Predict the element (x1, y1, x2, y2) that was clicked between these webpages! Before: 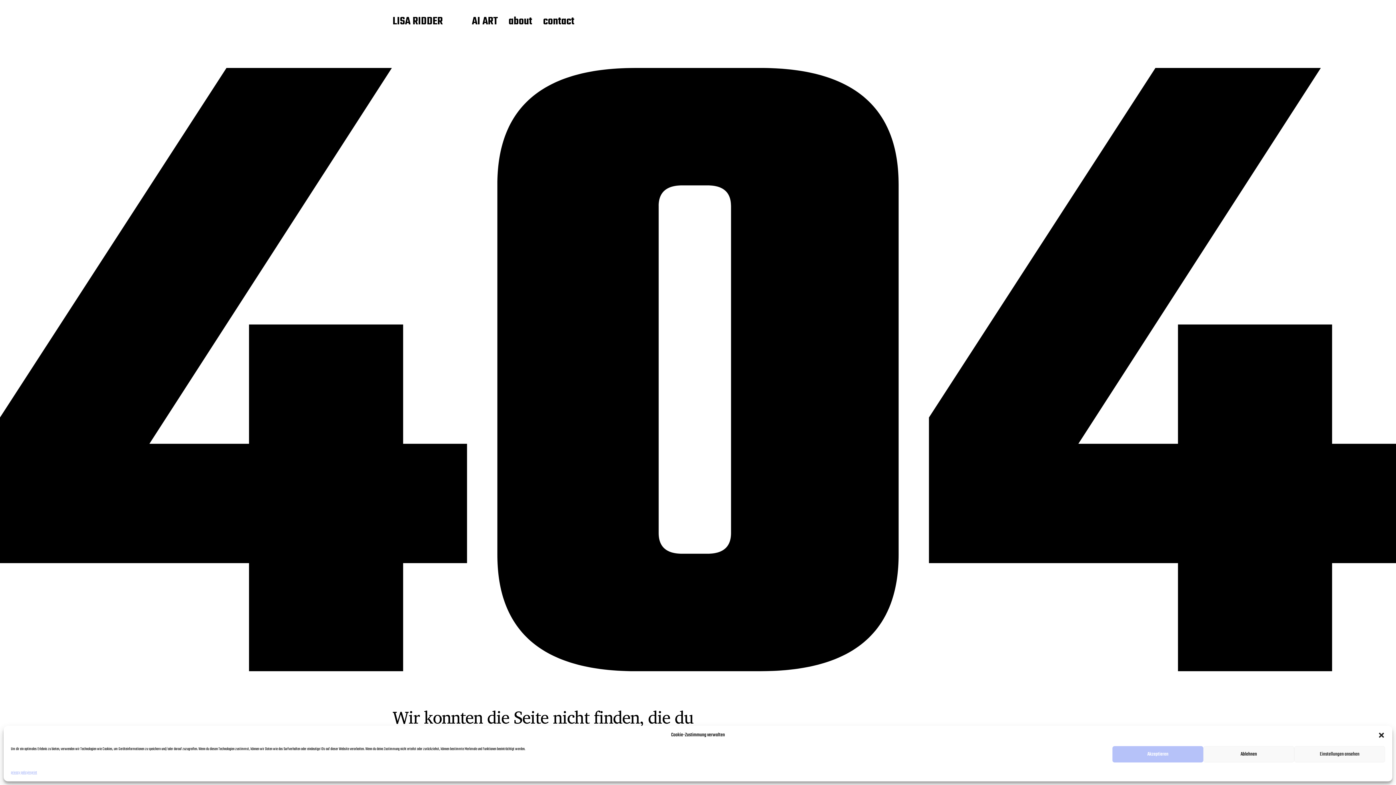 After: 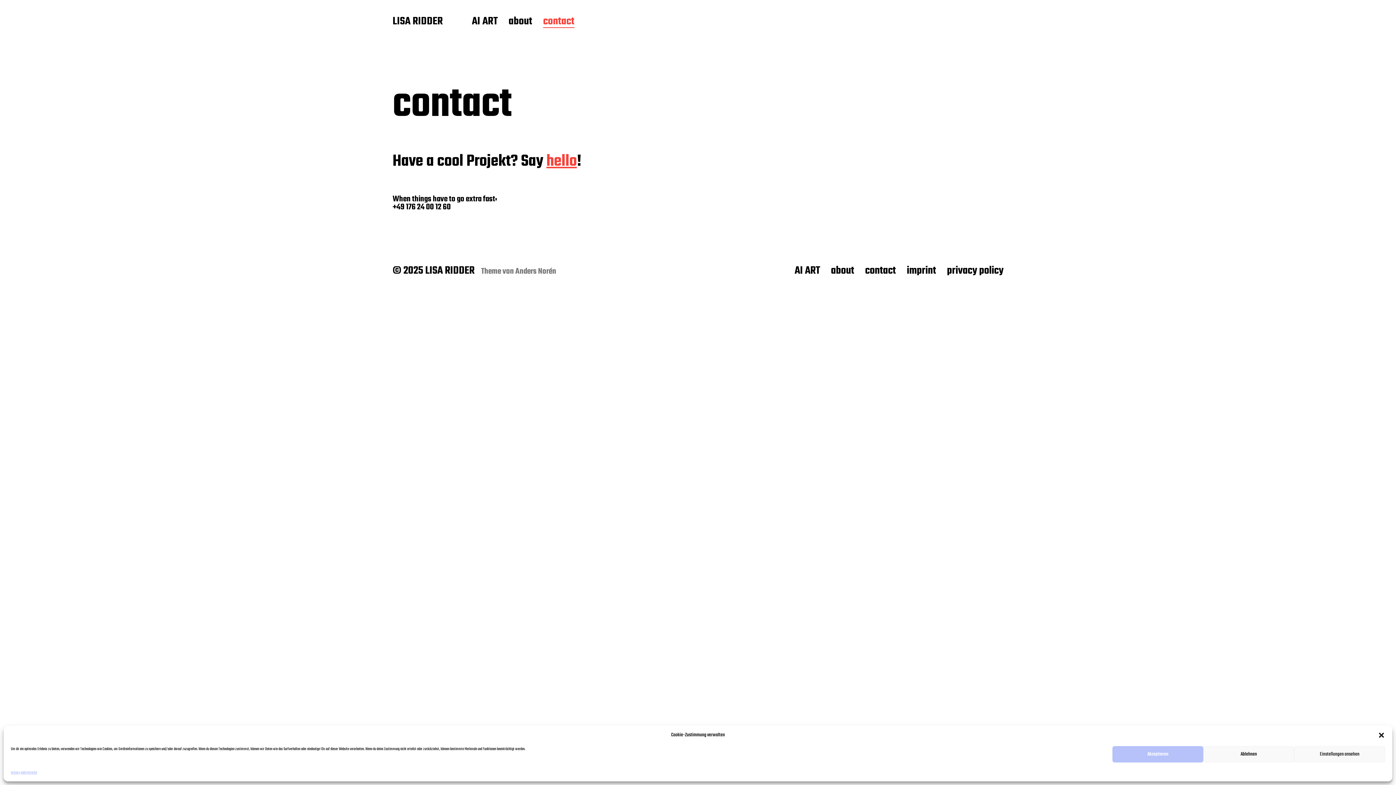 Action: label: contact bbox: (543, 15, 574, 28)